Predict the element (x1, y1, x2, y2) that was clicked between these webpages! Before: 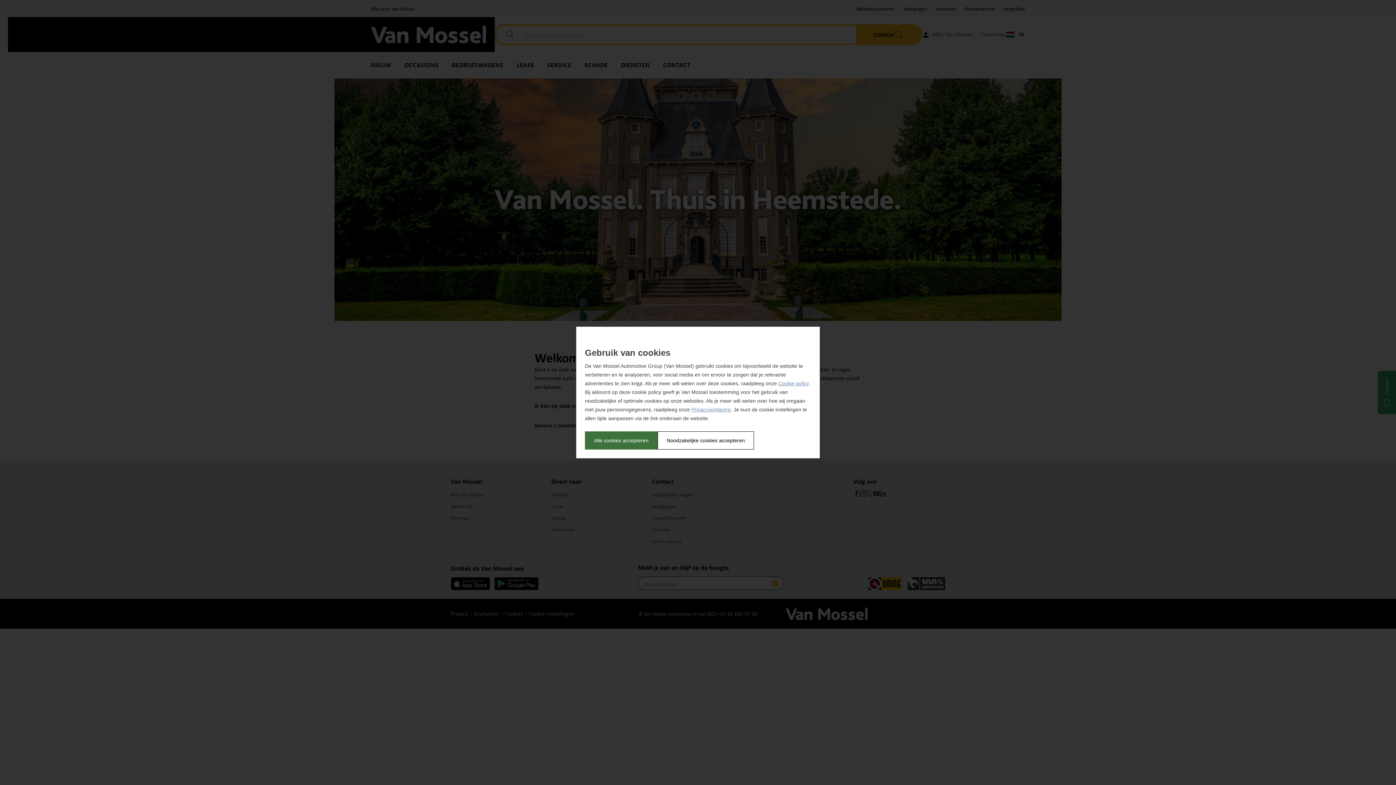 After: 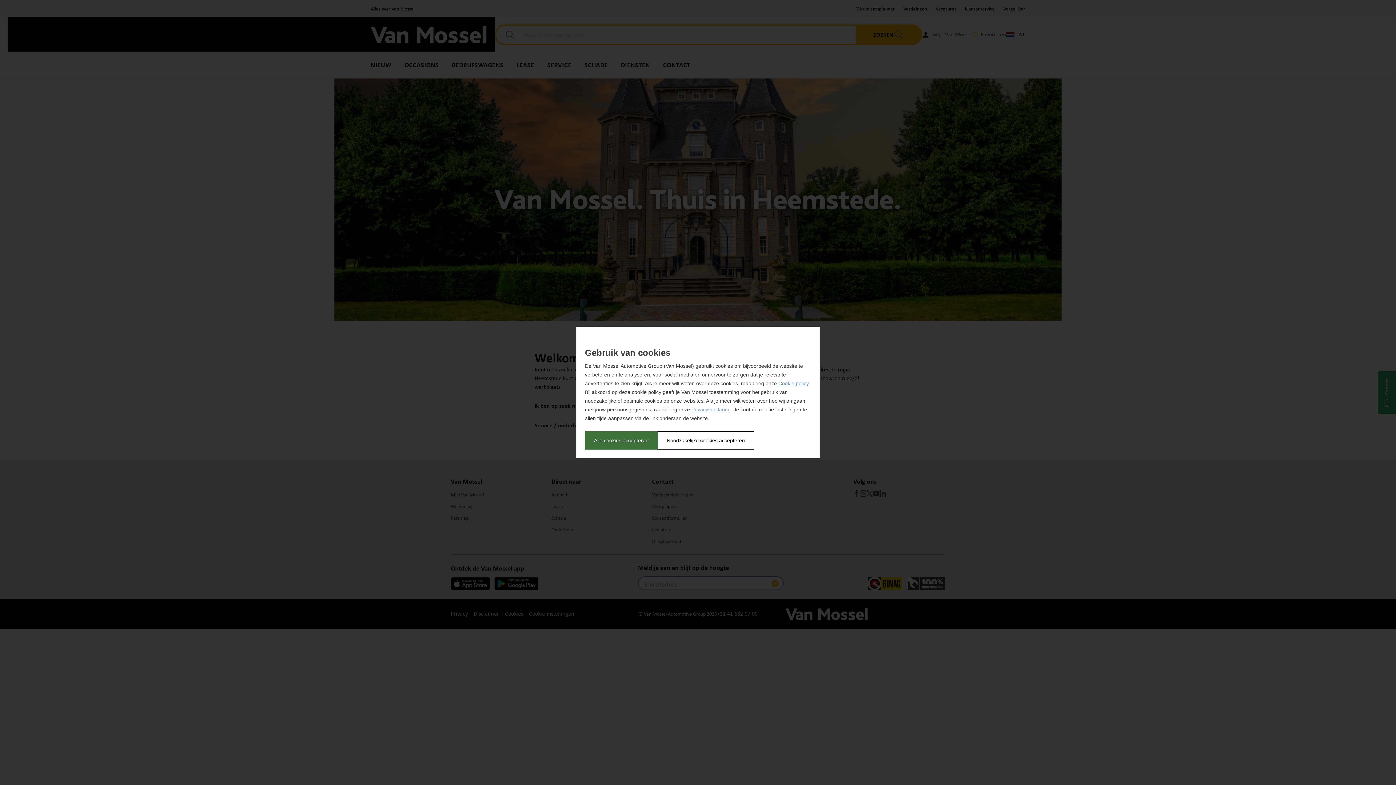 Action: label: Privacyverklaring bbox: (691, 406, 730, 412)